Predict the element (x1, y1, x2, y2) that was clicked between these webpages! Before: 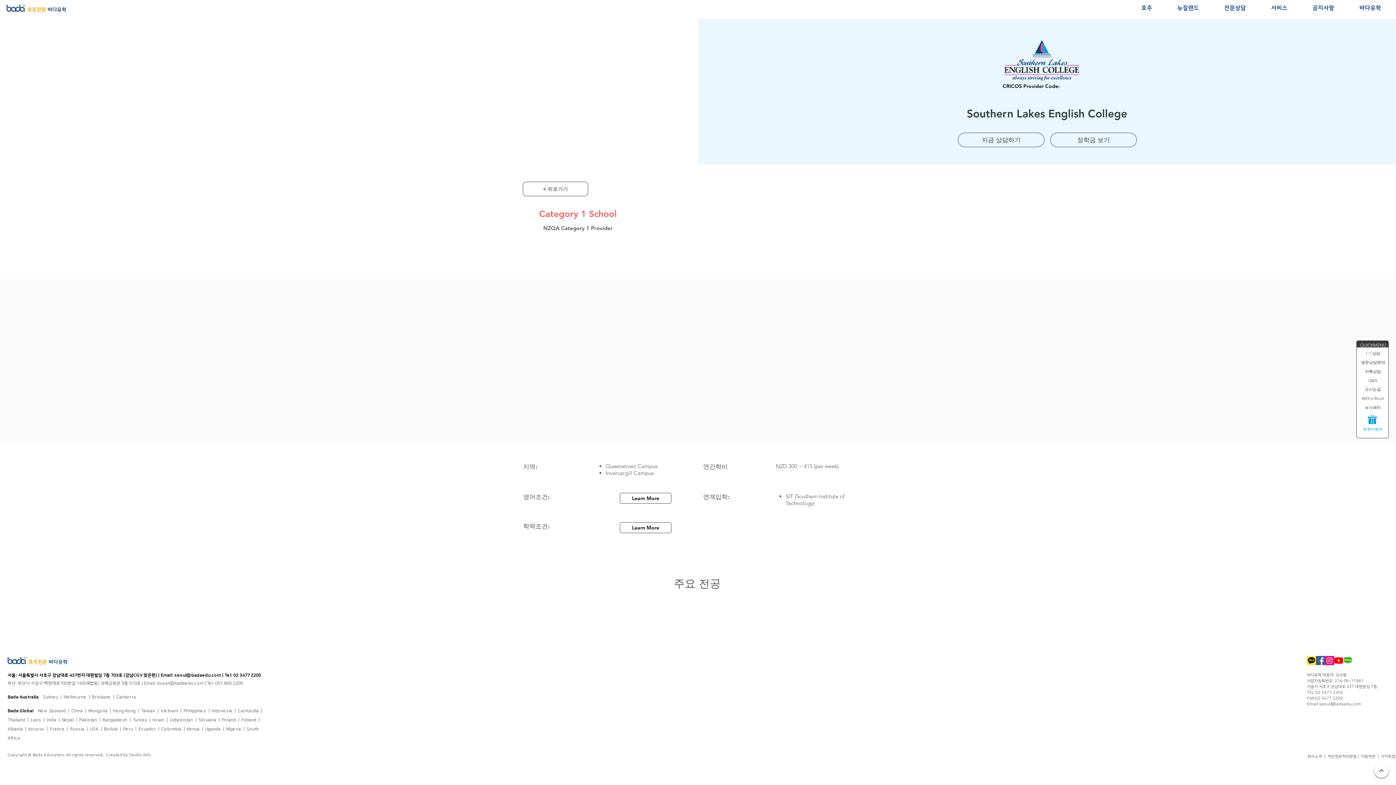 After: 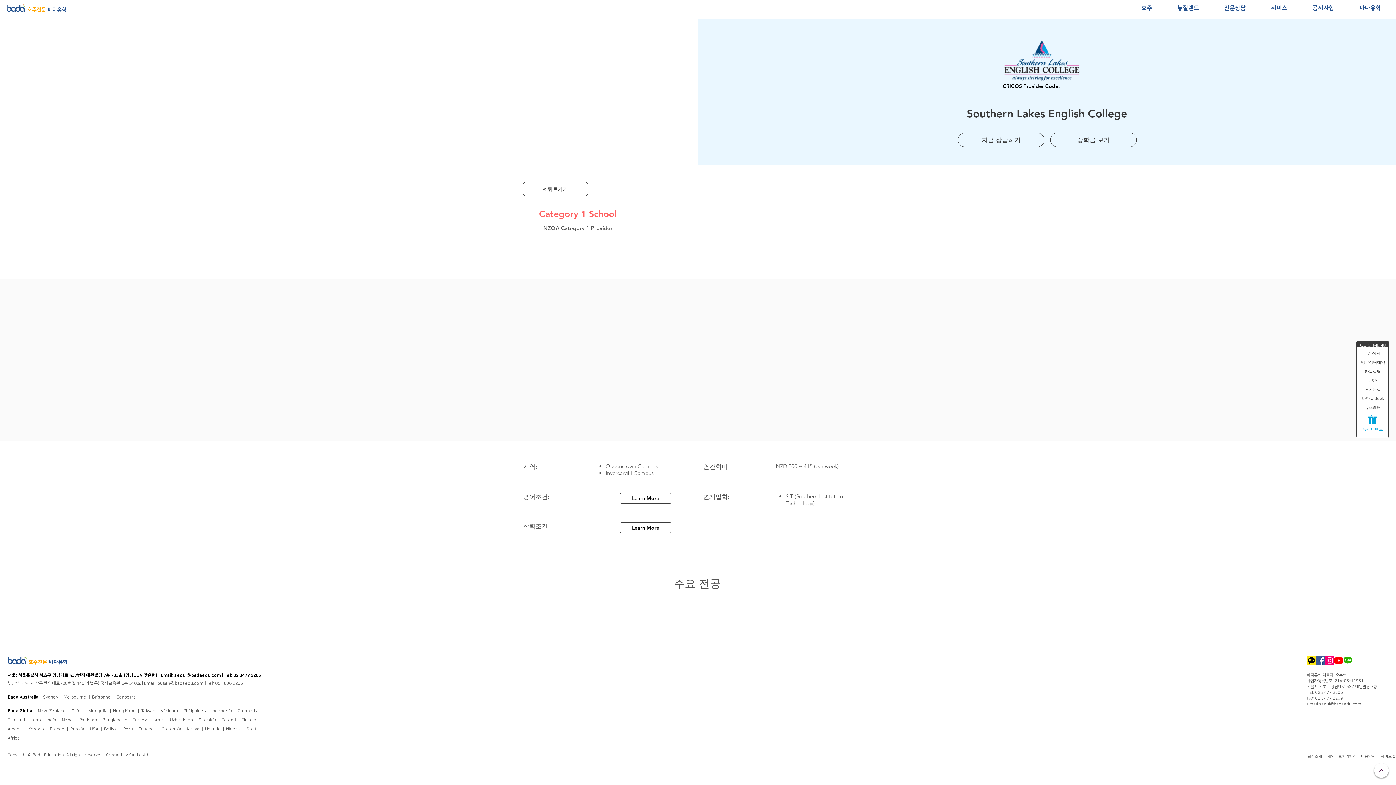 Action: bbox: (1325, 656, 1334, 665) label: Instagram